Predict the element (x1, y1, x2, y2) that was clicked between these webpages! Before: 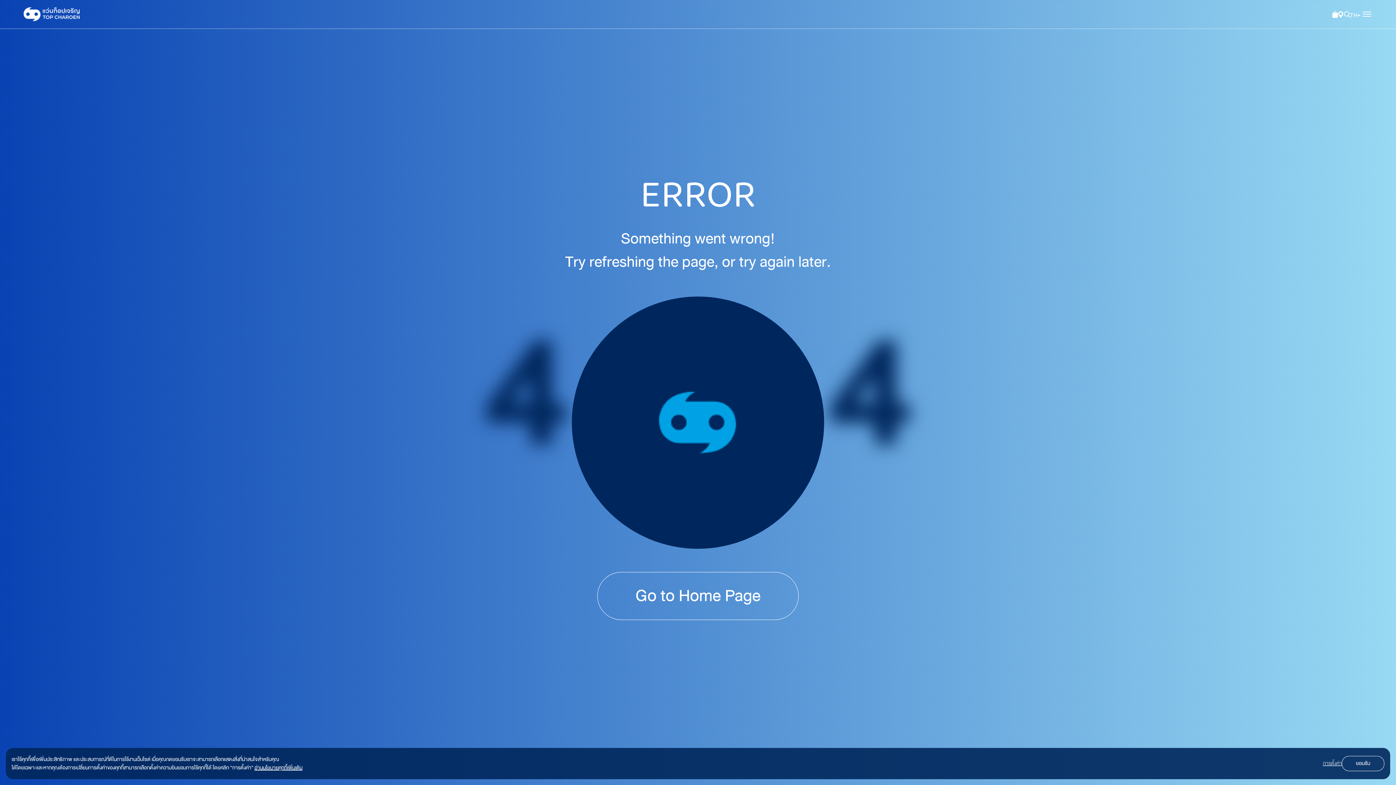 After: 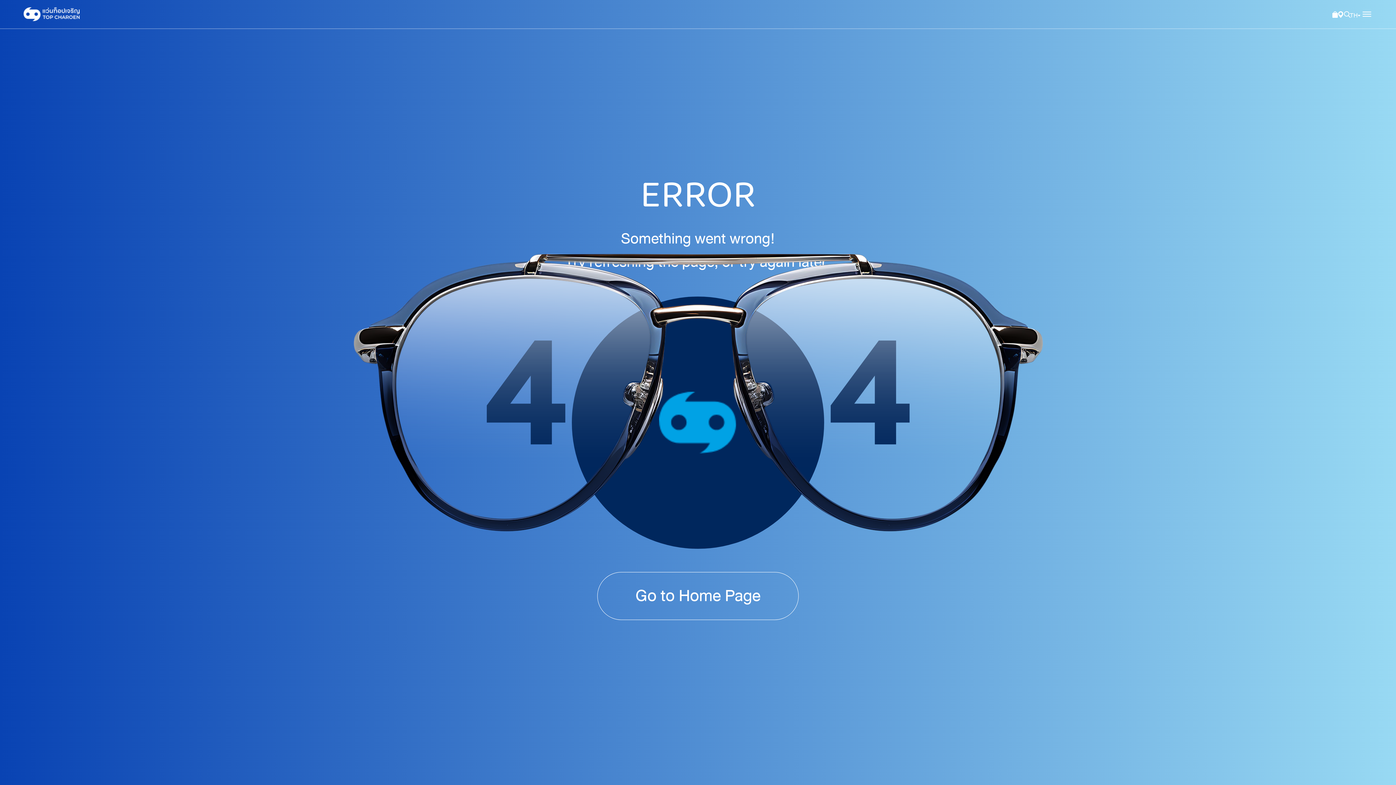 Action: bbox: (1342, 756, 1384, 771) label: ยอมรับ